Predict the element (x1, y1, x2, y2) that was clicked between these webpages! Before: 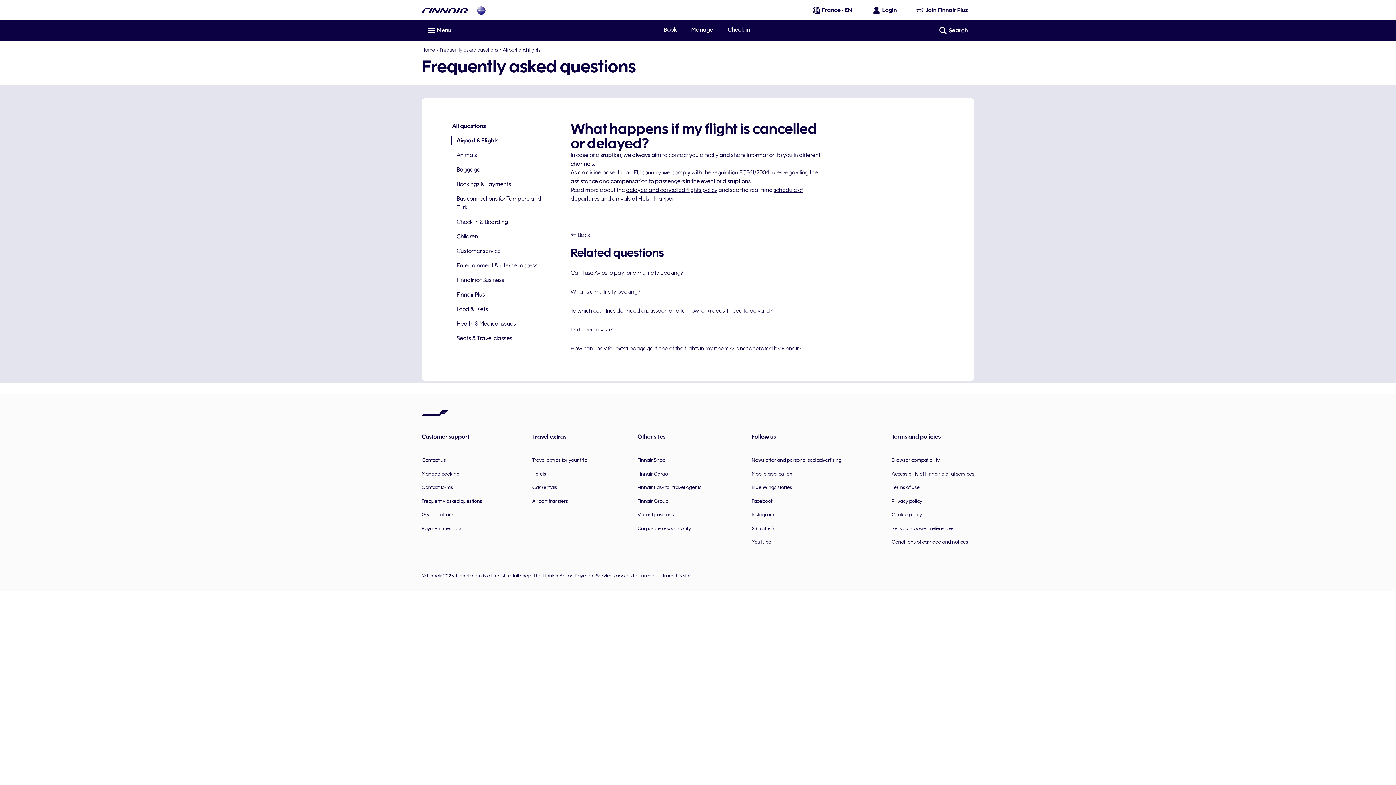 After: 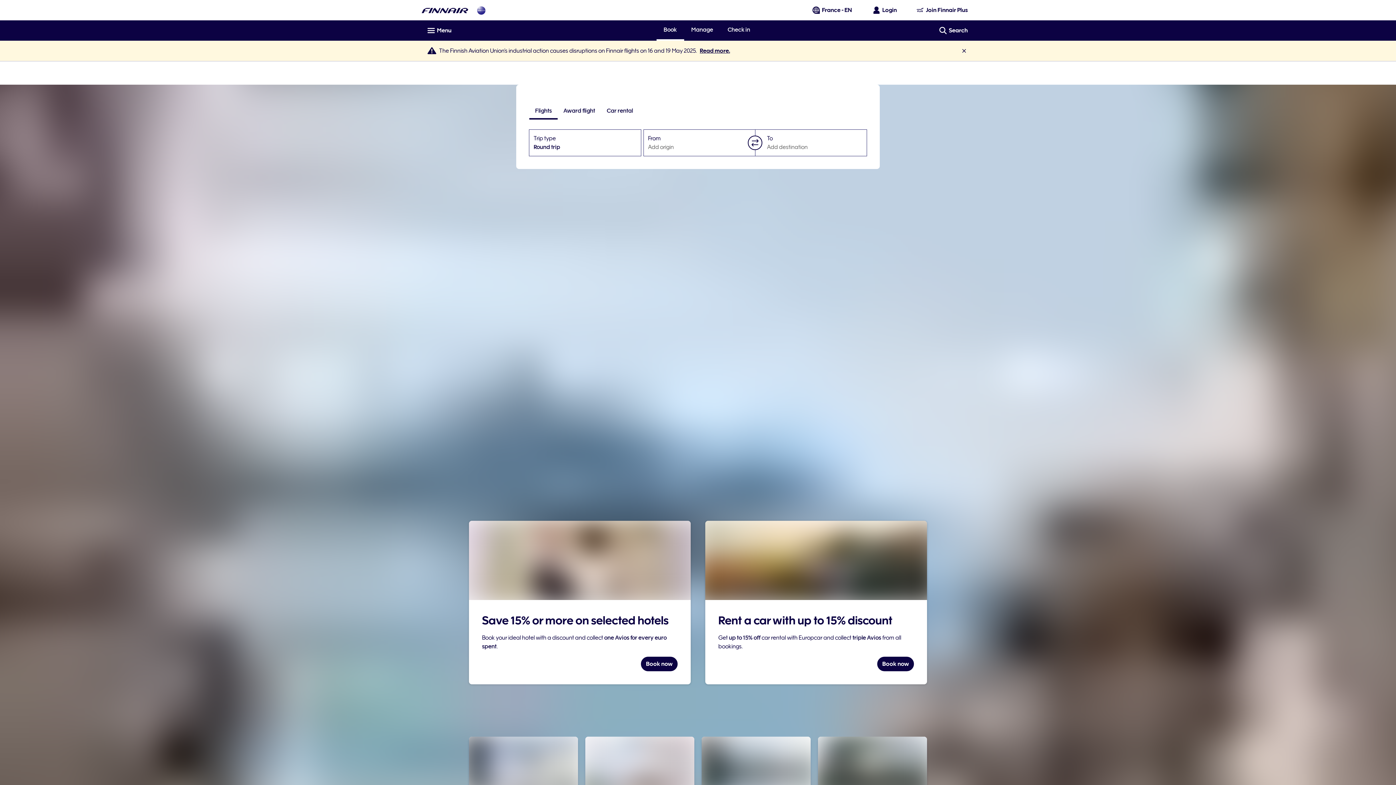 Action: label: Home bbox: (421, 46, 435, 52)